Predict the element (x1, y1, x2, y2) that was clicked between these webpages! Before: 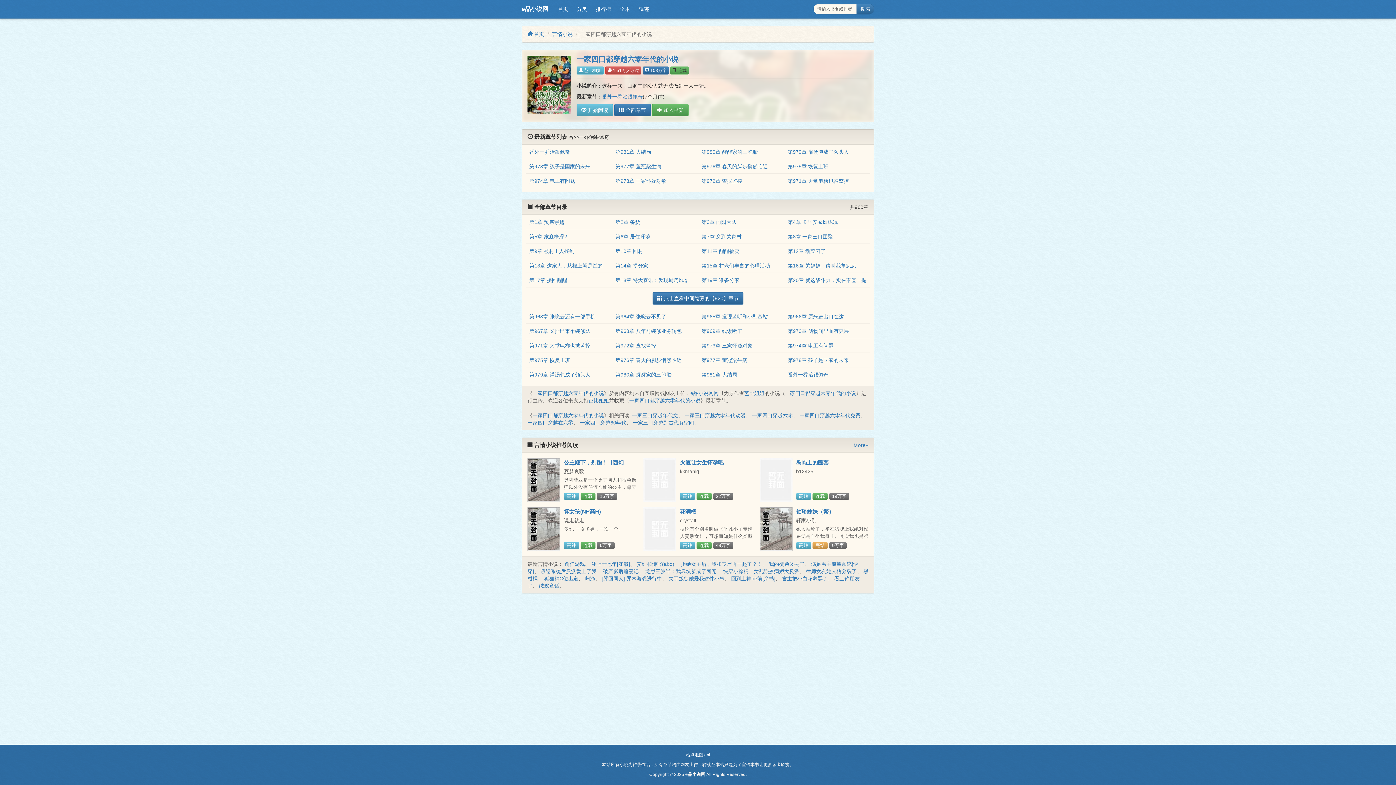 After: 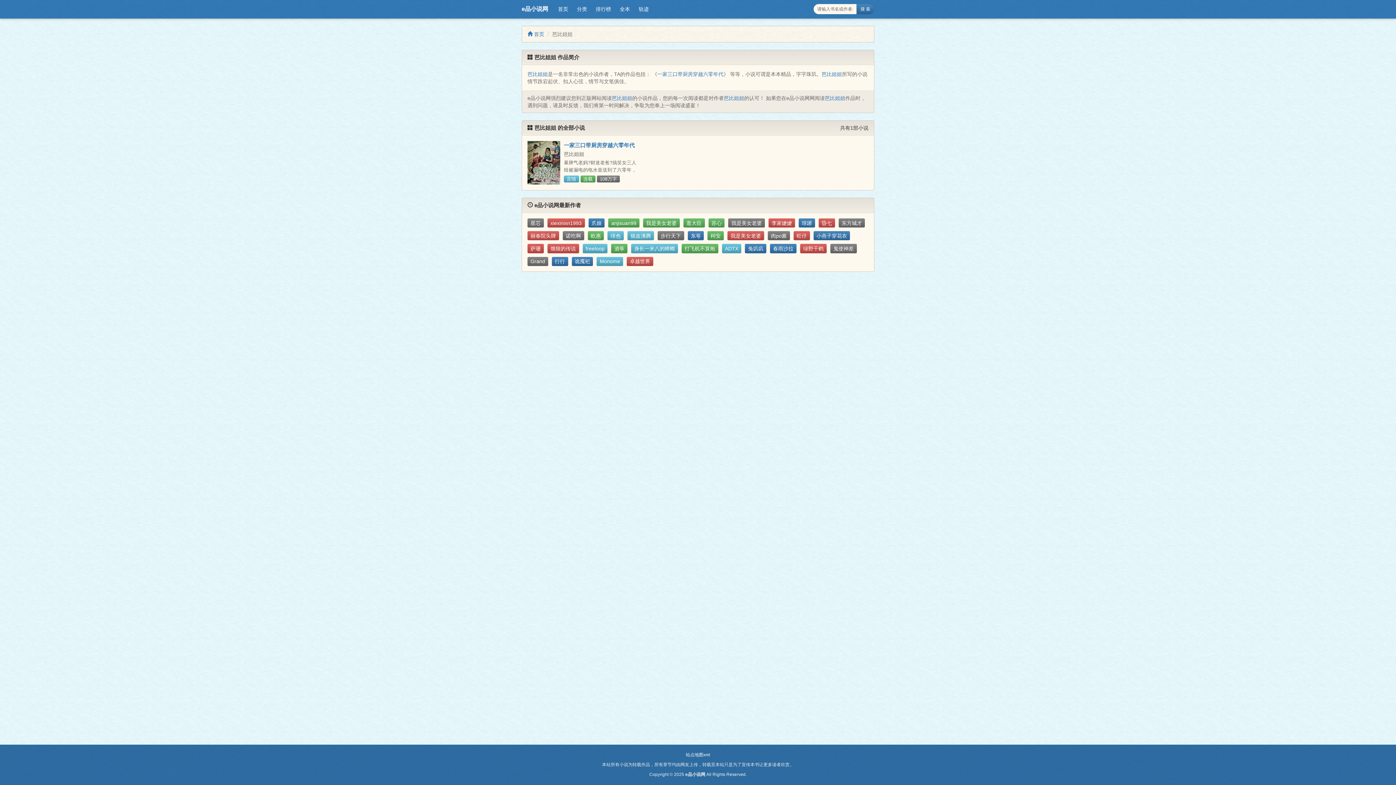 Action: label: 芭比姐姐 bbox: (744, 390, 764, 396)